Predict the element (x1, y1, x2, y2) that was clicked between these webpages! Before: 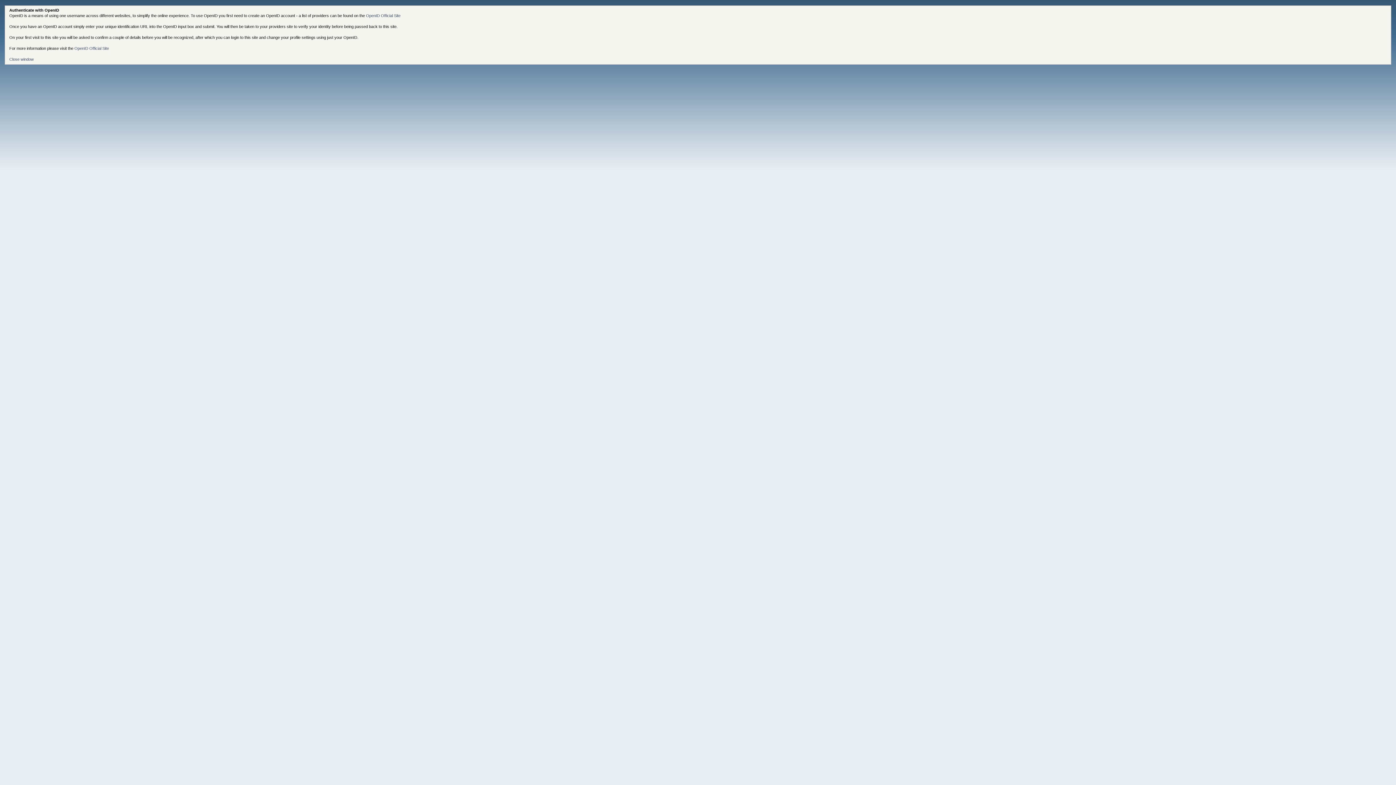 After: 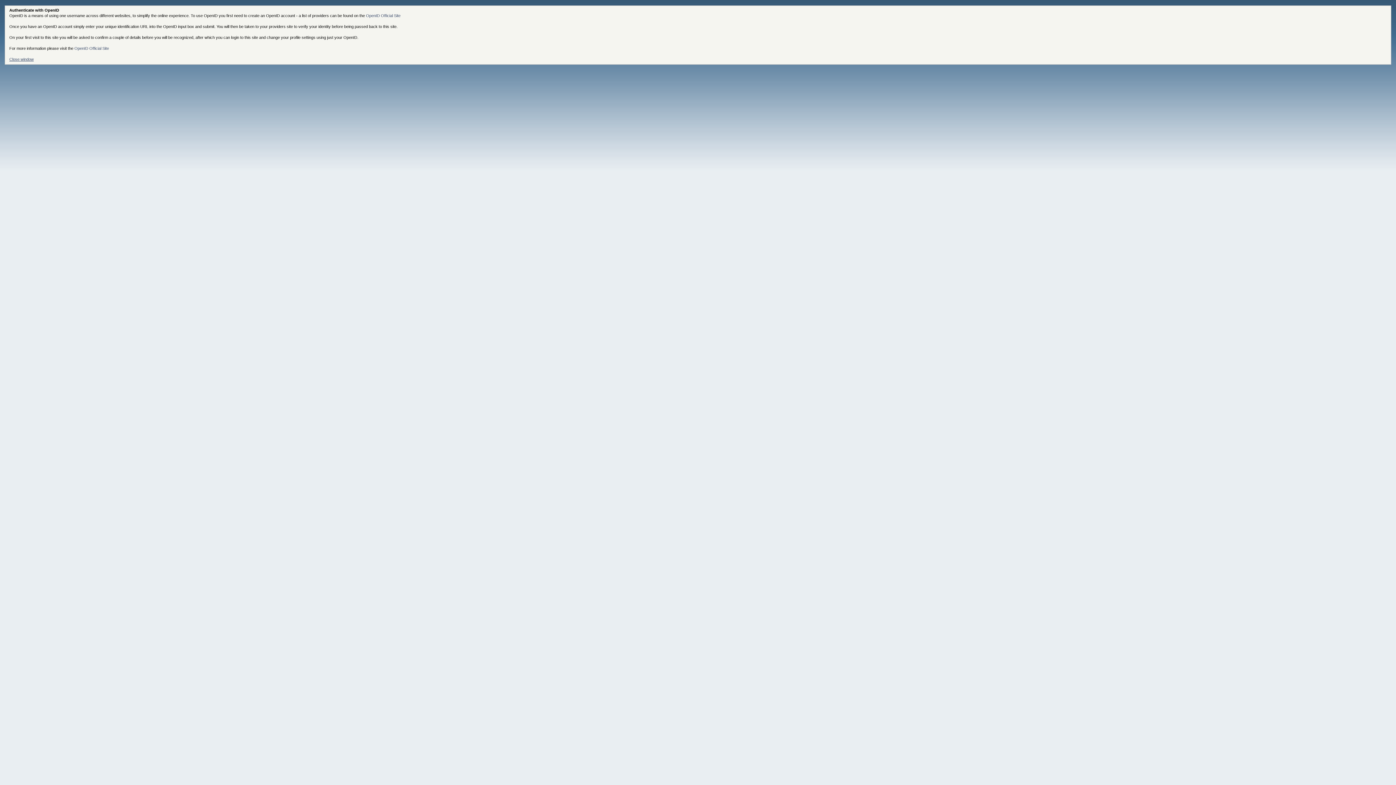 Action: bbox: (9, 57, 33, 61) label: Close window